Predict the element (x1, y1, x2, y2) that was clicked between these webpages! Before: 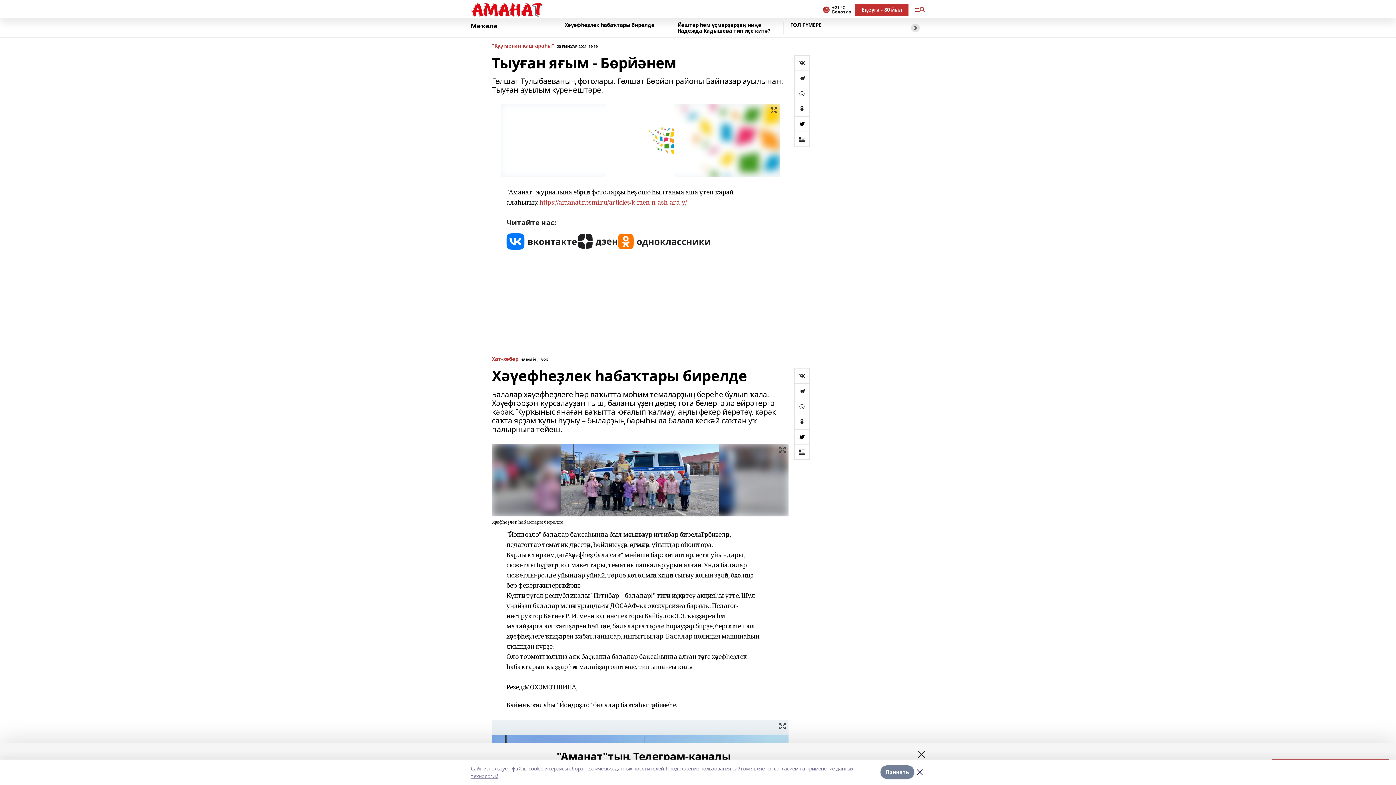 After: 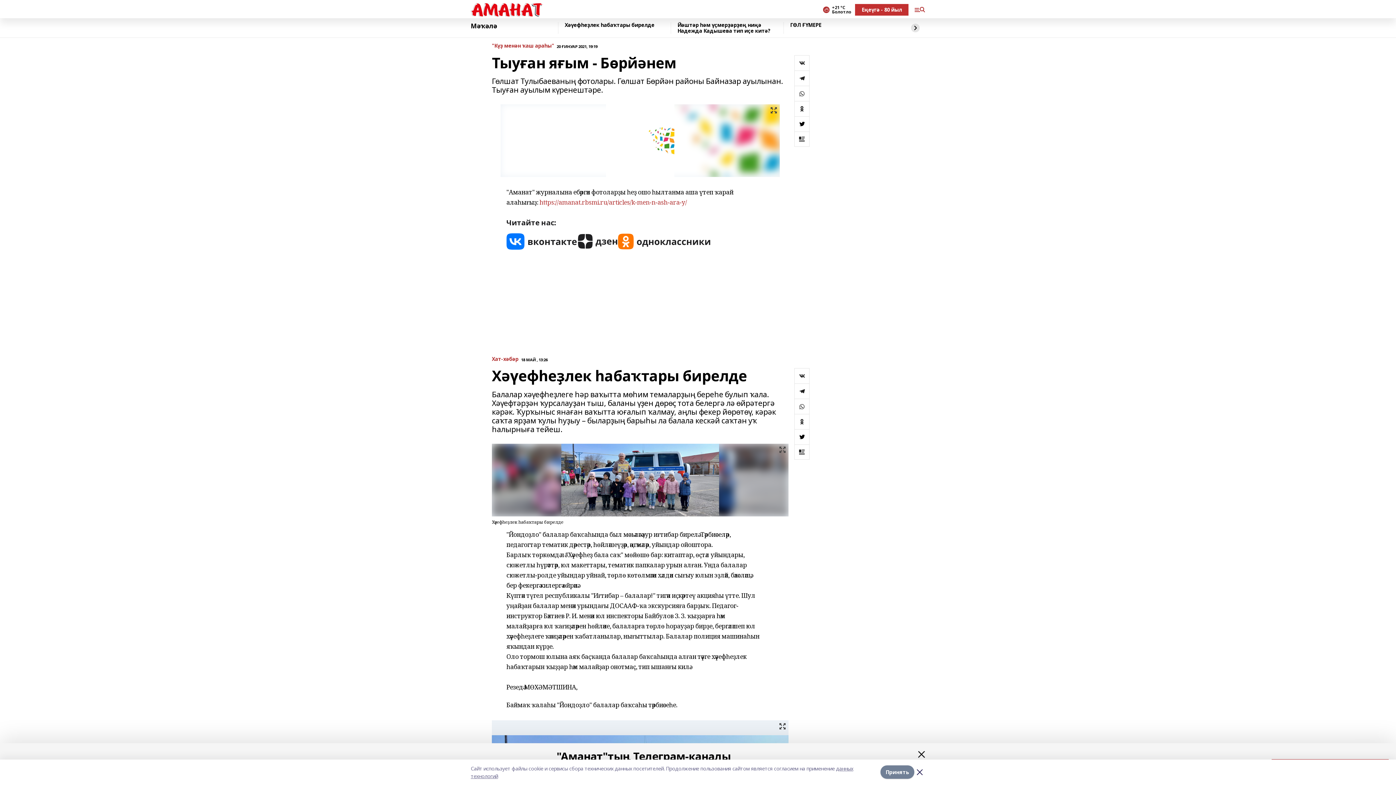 Action: label: Еңеүгә - 80 йыл bbox: (855, 4, 908, 15)